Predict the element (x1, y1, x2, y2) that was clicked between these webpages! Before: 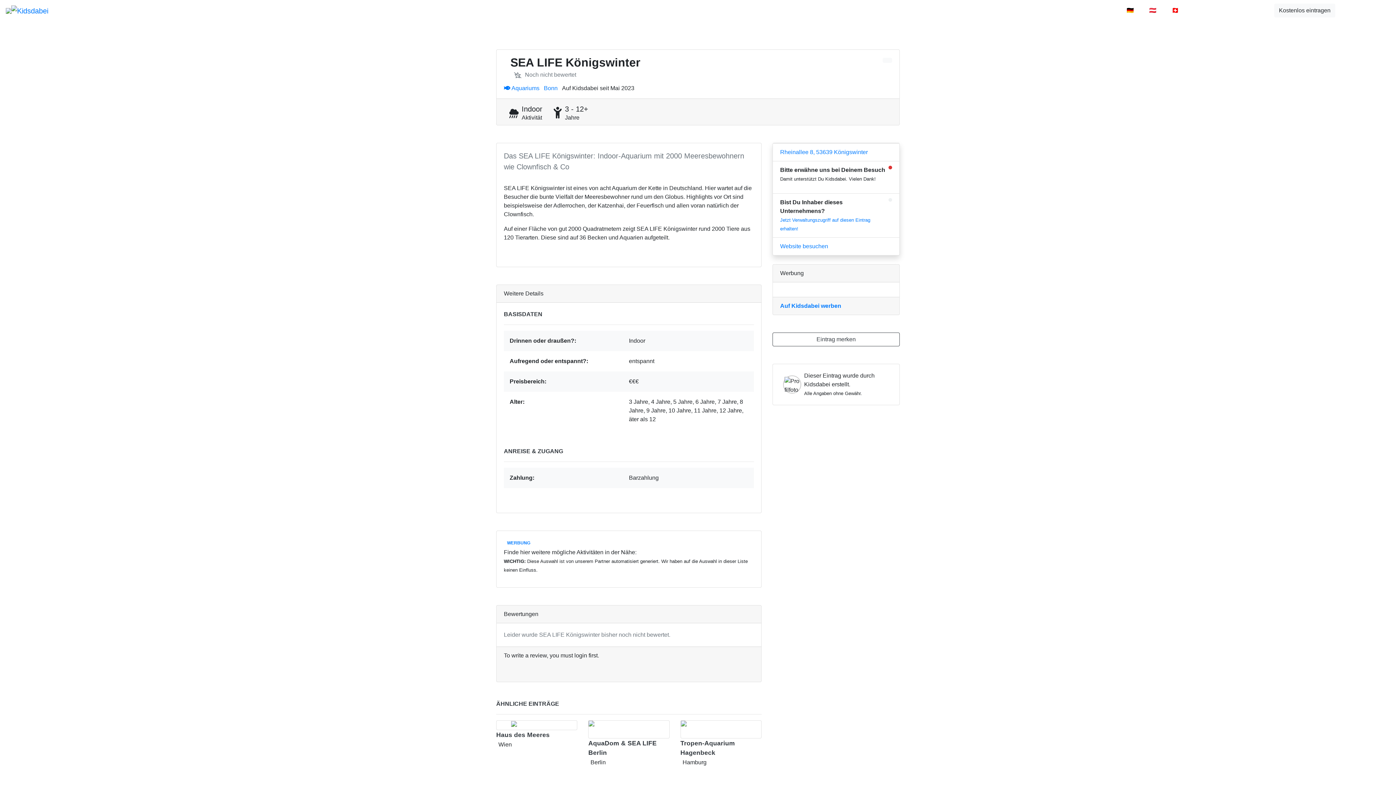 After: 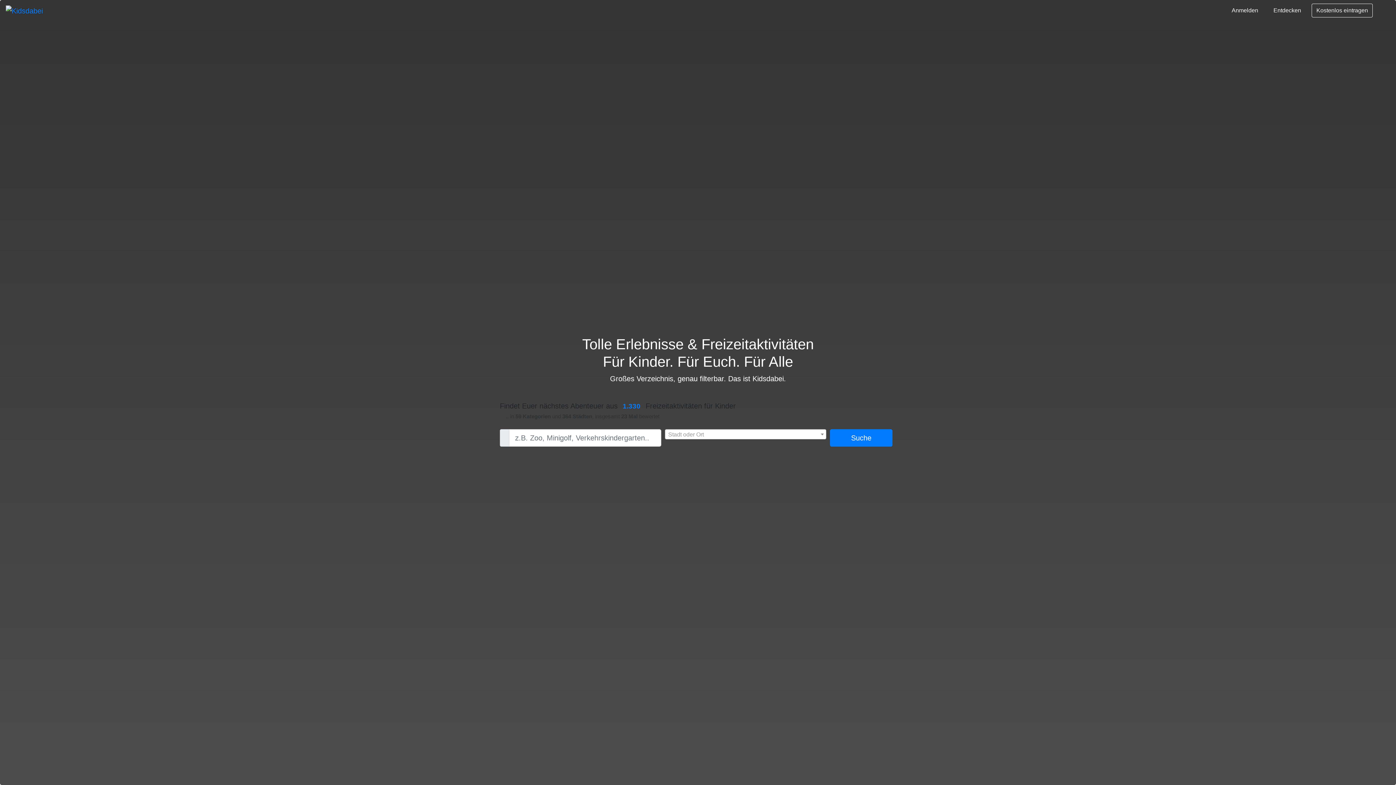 Action: bbox: (11, 2, 48, 18)